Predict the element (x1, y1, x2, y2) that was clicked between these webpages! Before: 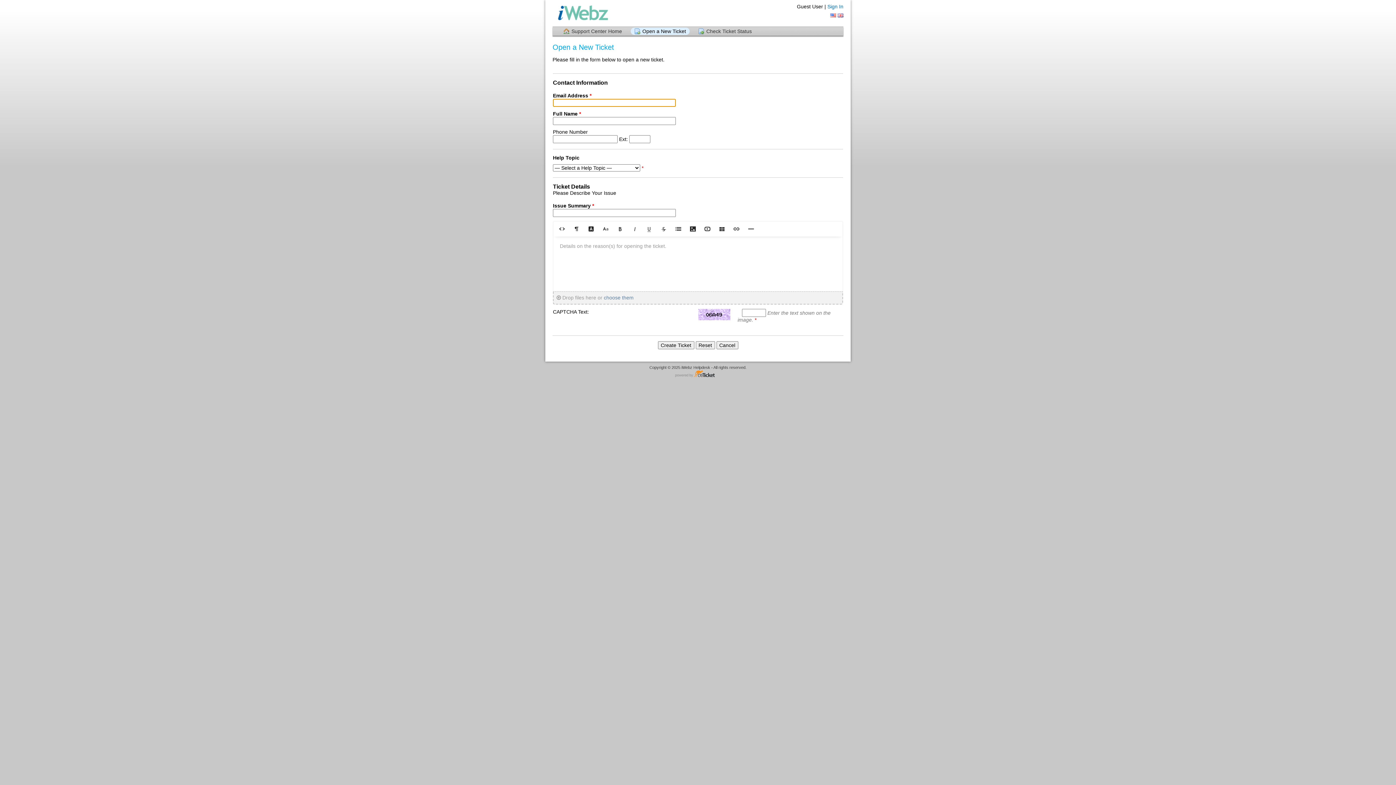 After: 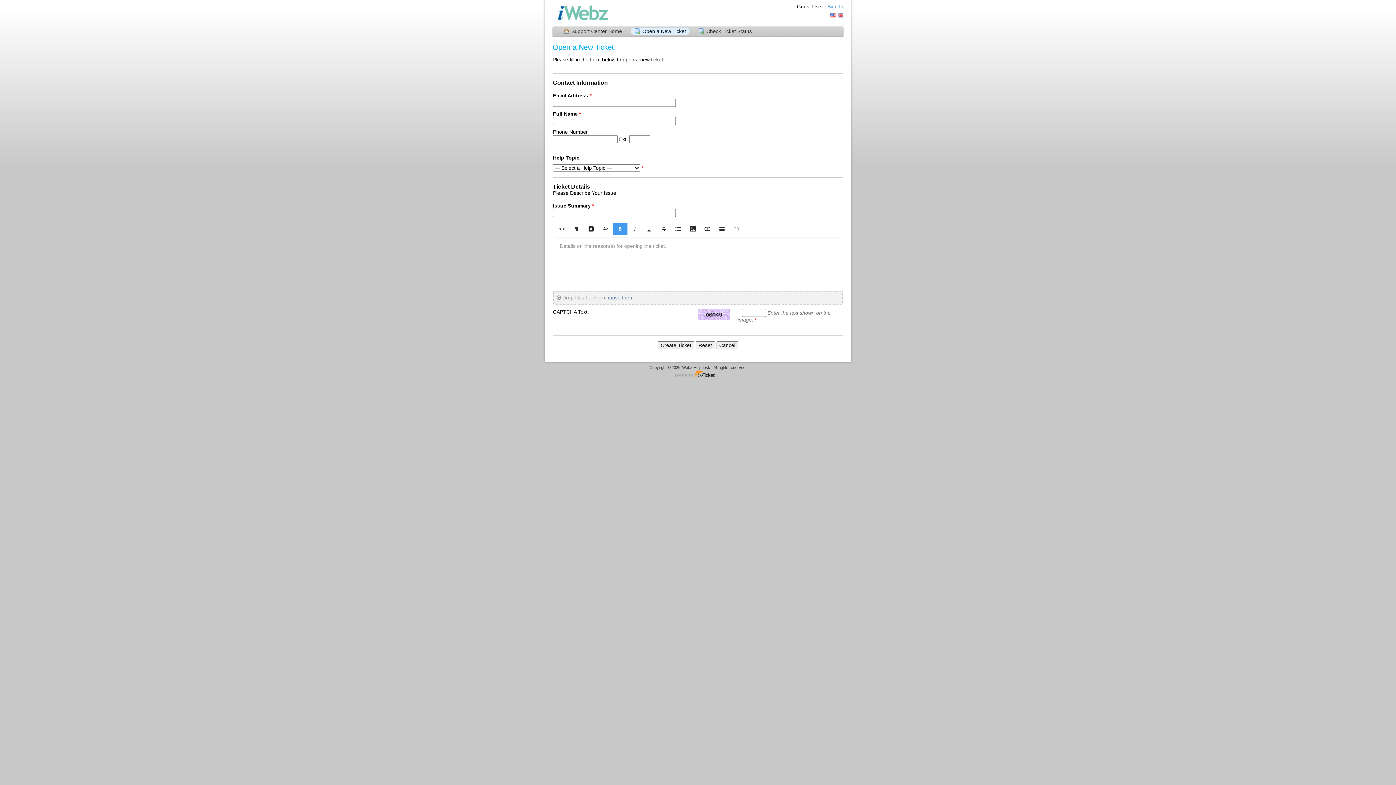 Action: label: Bold bbox: (613, 222, 627, 234)